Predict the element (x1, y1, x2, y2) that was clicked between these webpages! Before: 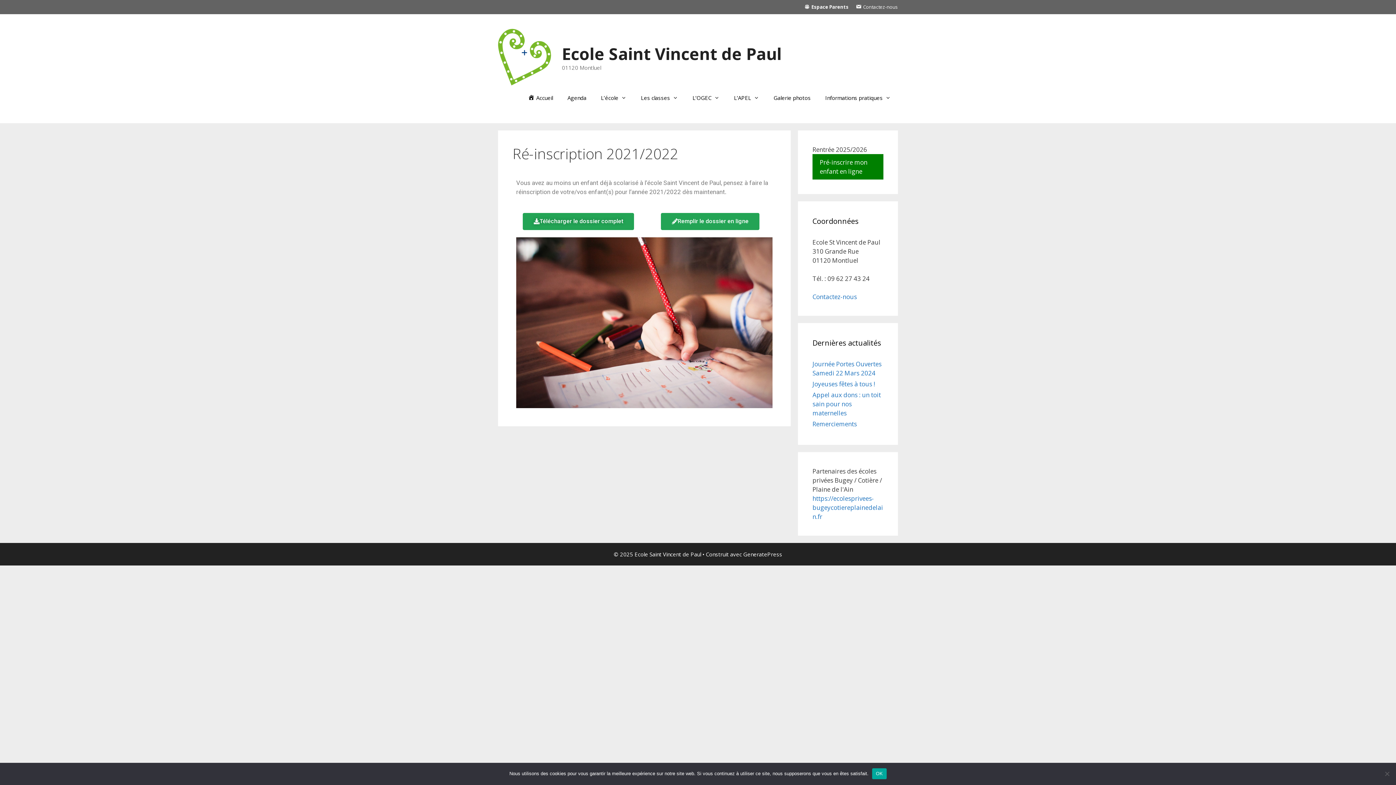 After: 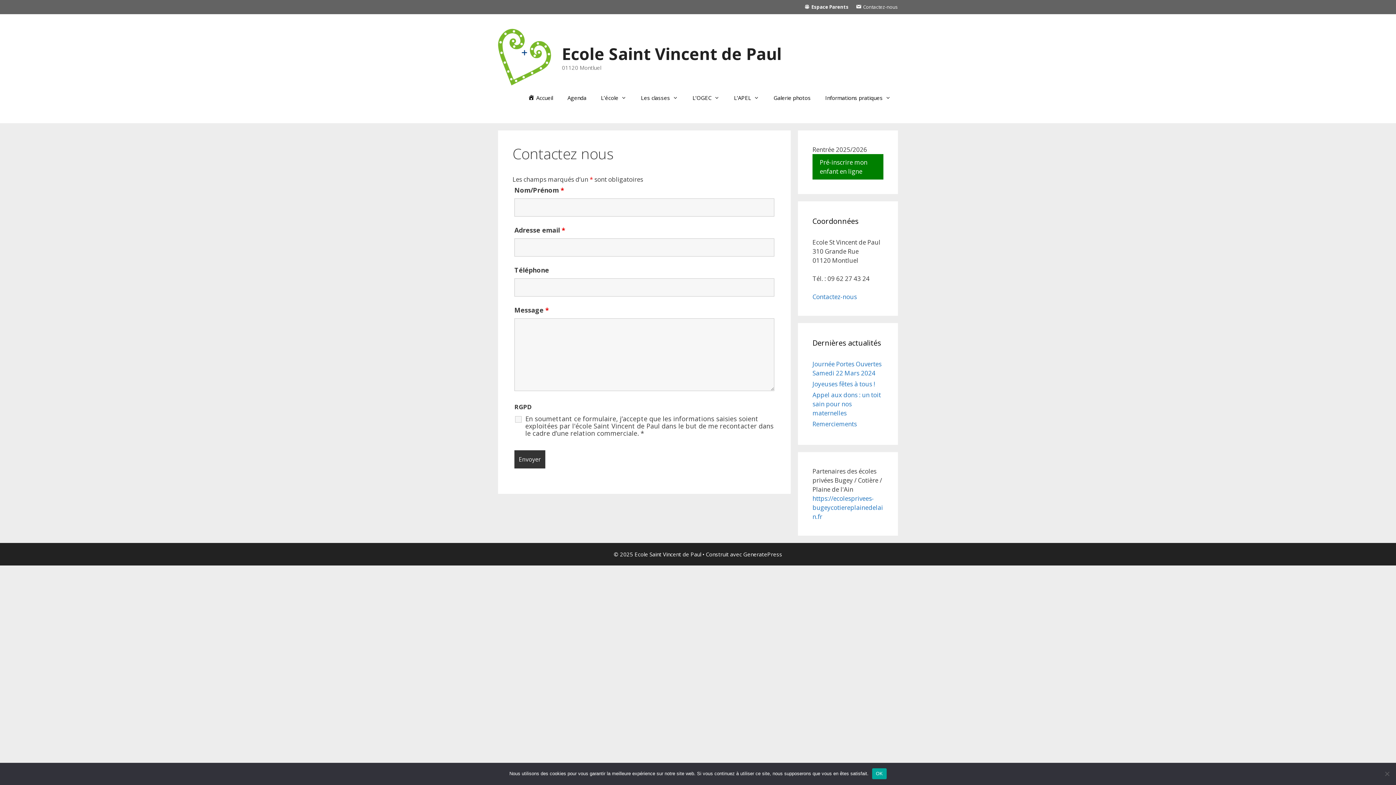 Action: bbox: (812, 292, 857, 301) label: Contactez-nous